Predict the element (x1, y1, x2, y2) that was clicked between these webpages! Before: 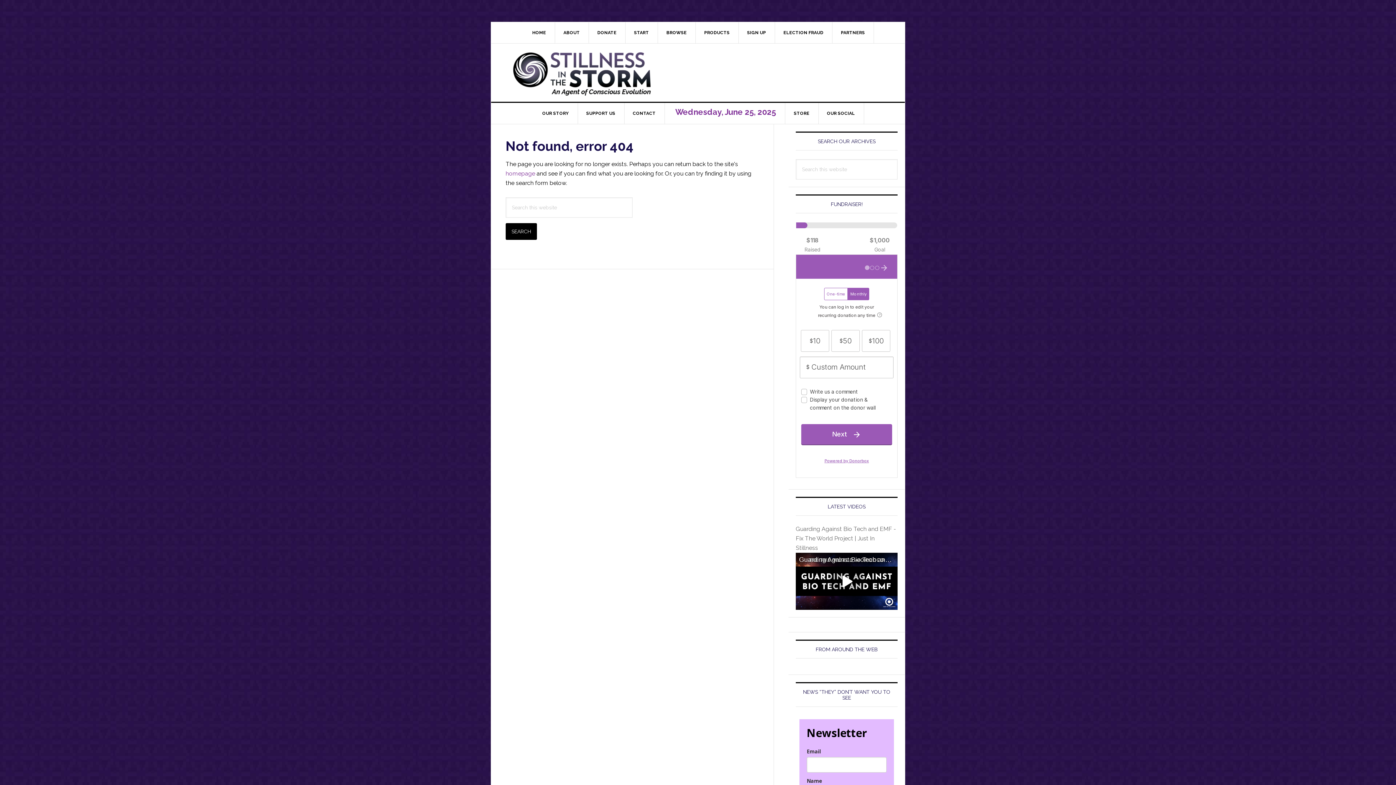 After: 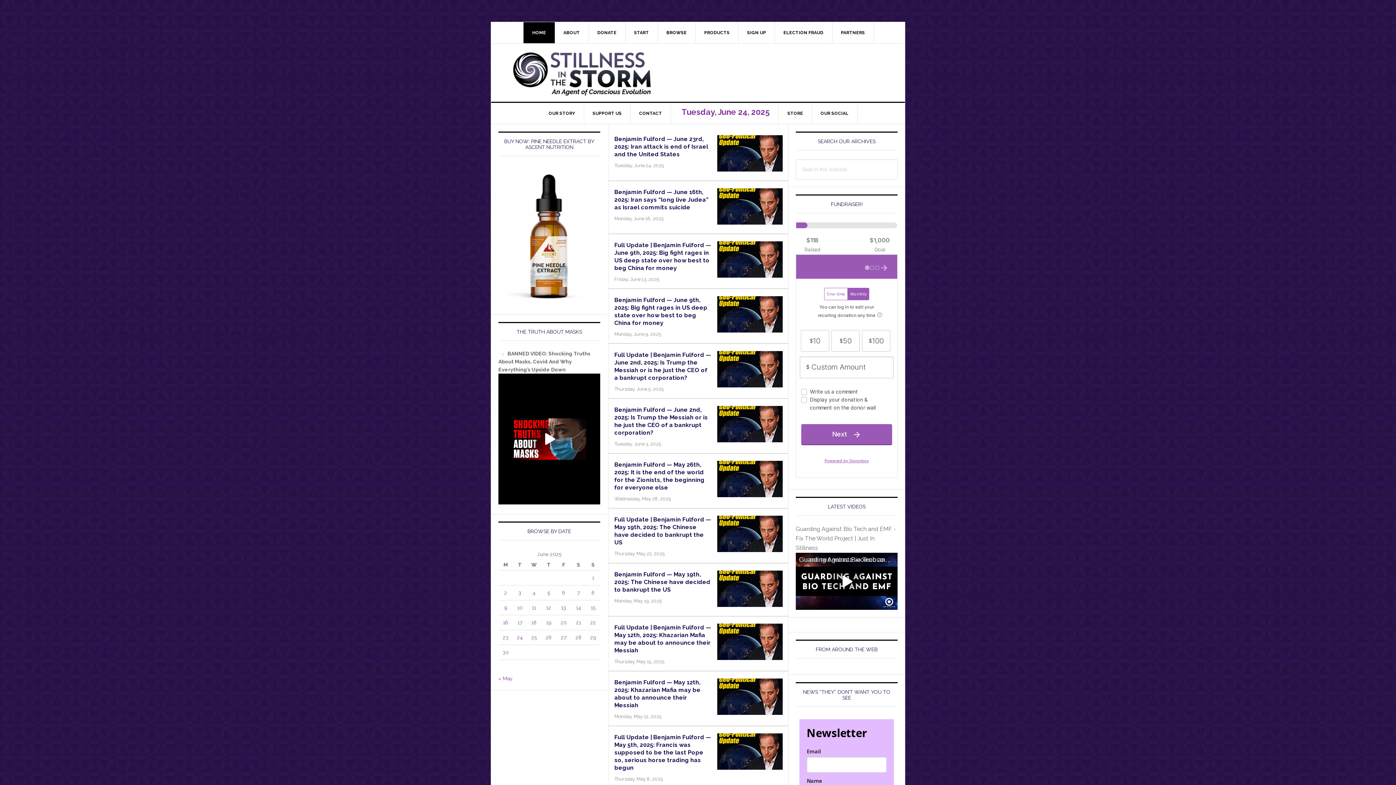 Action: label: HOME bbox: (523, 22, 555, 43)